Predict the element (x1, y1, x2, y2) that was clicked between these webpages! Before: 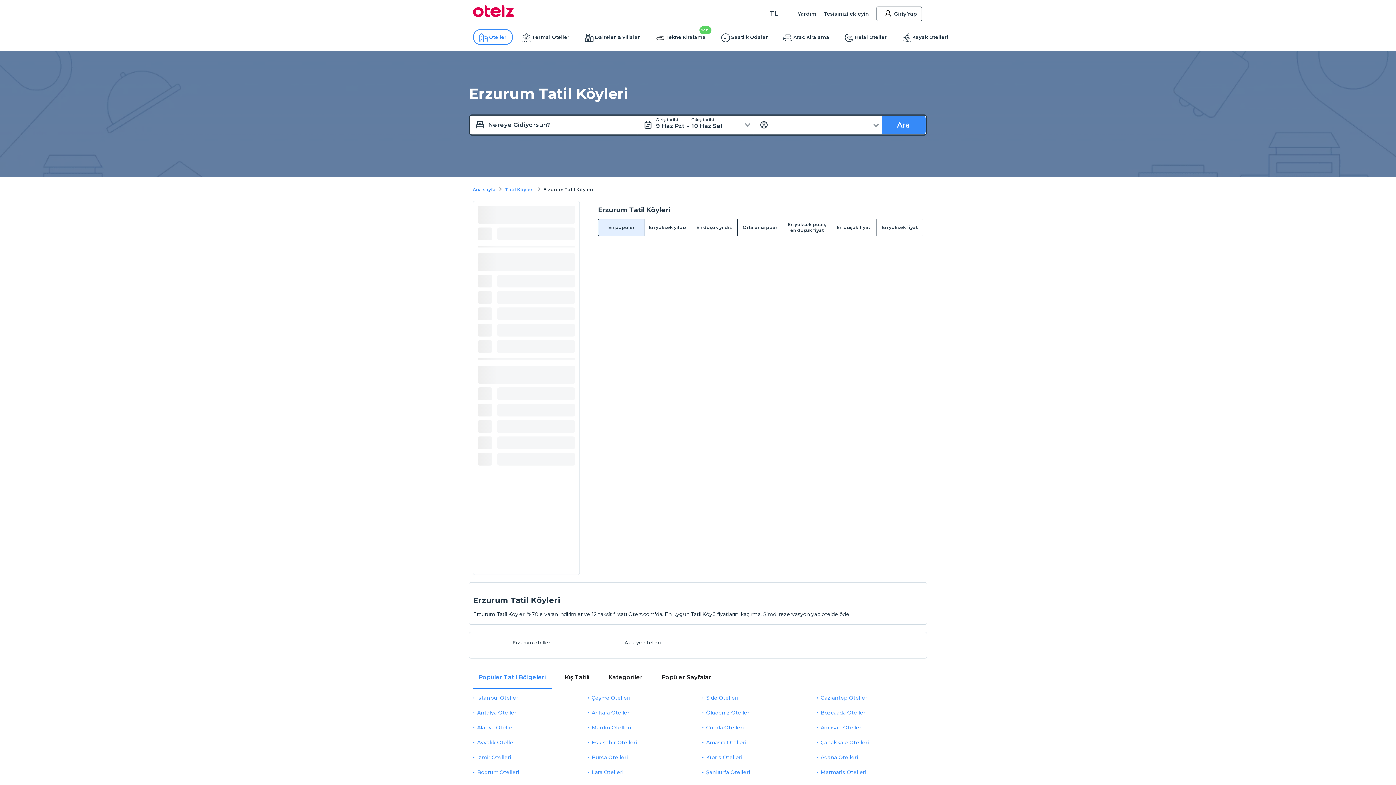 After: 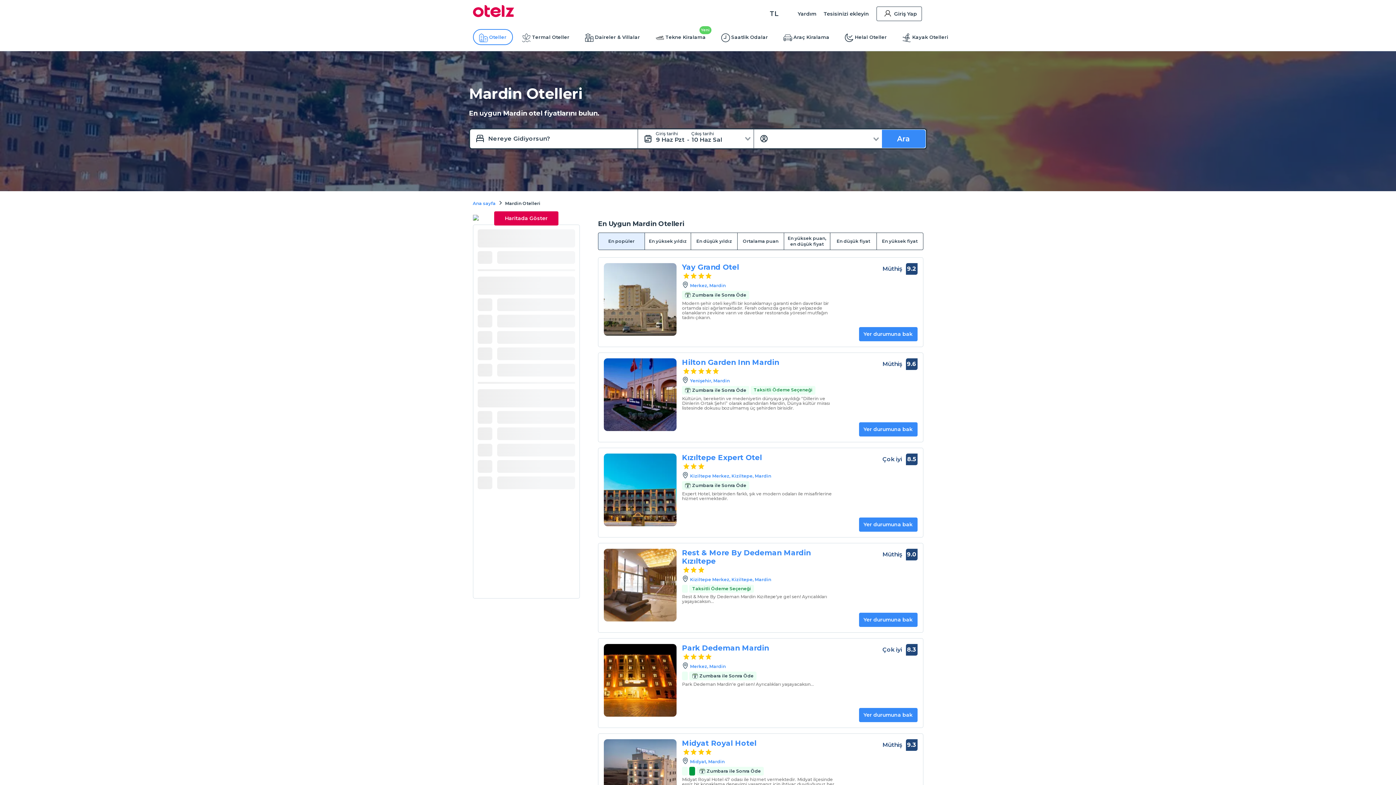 Action: label: Mardin Otelleri bbox: (591, 724, 631, 731)